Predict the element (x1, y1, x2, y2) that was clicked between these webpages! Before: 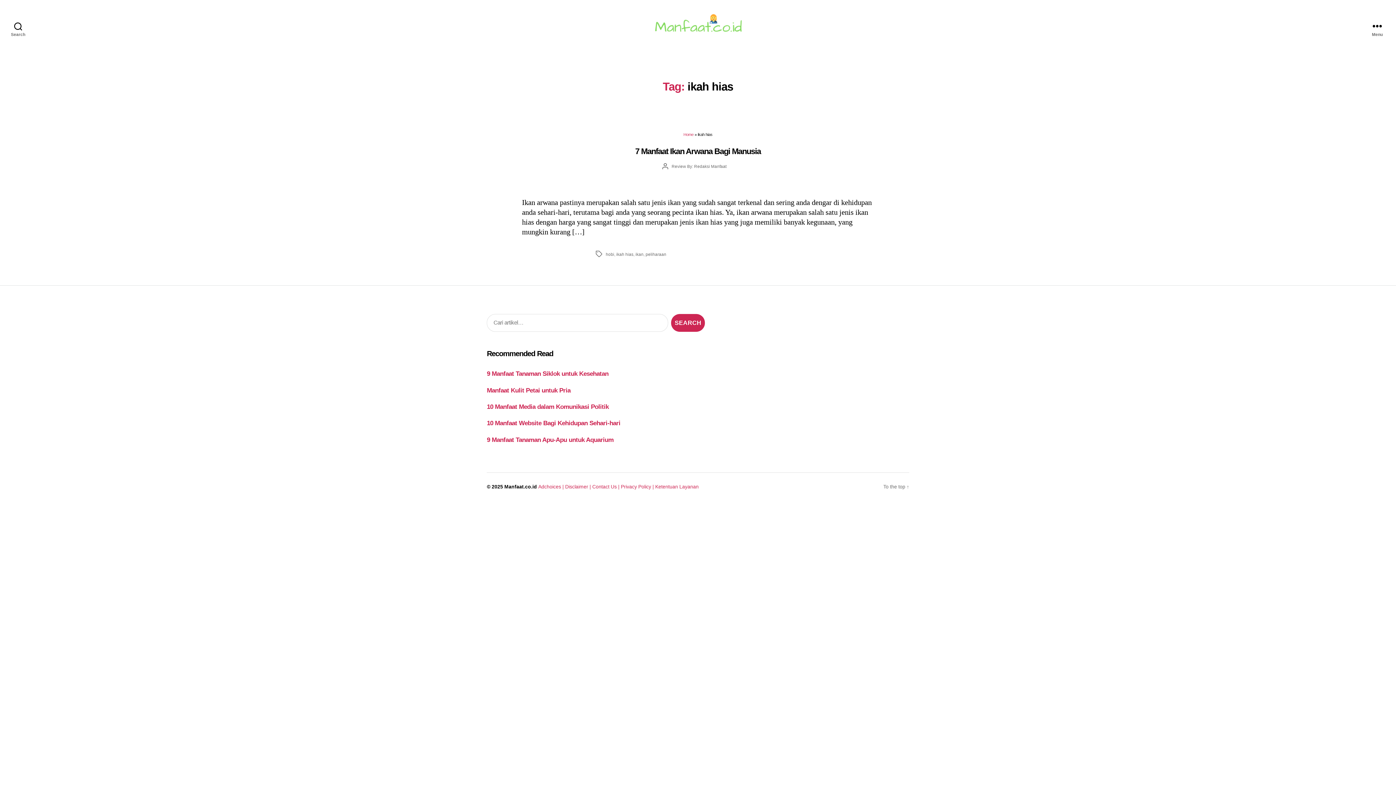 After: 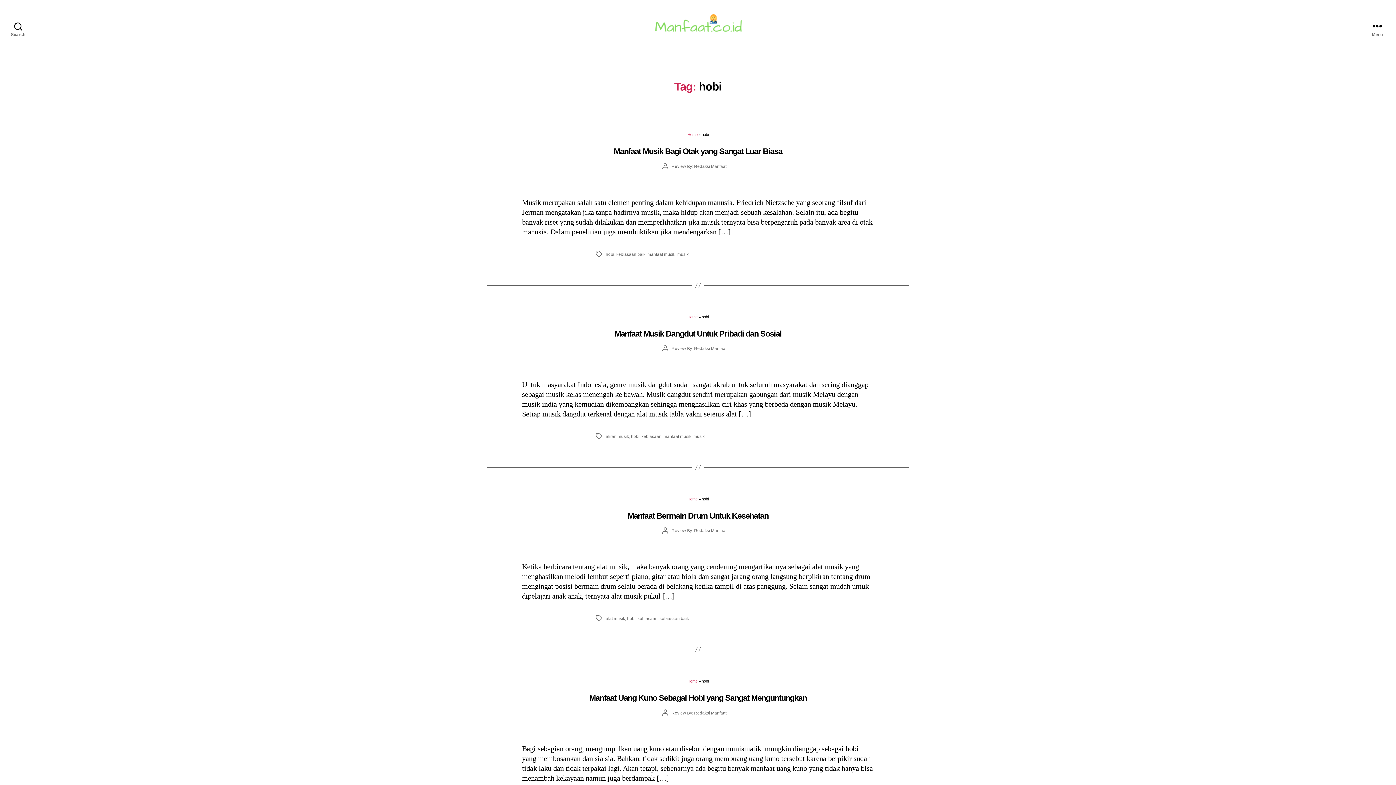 Action: bbox: (605, 251, 614, 256) label: hobi